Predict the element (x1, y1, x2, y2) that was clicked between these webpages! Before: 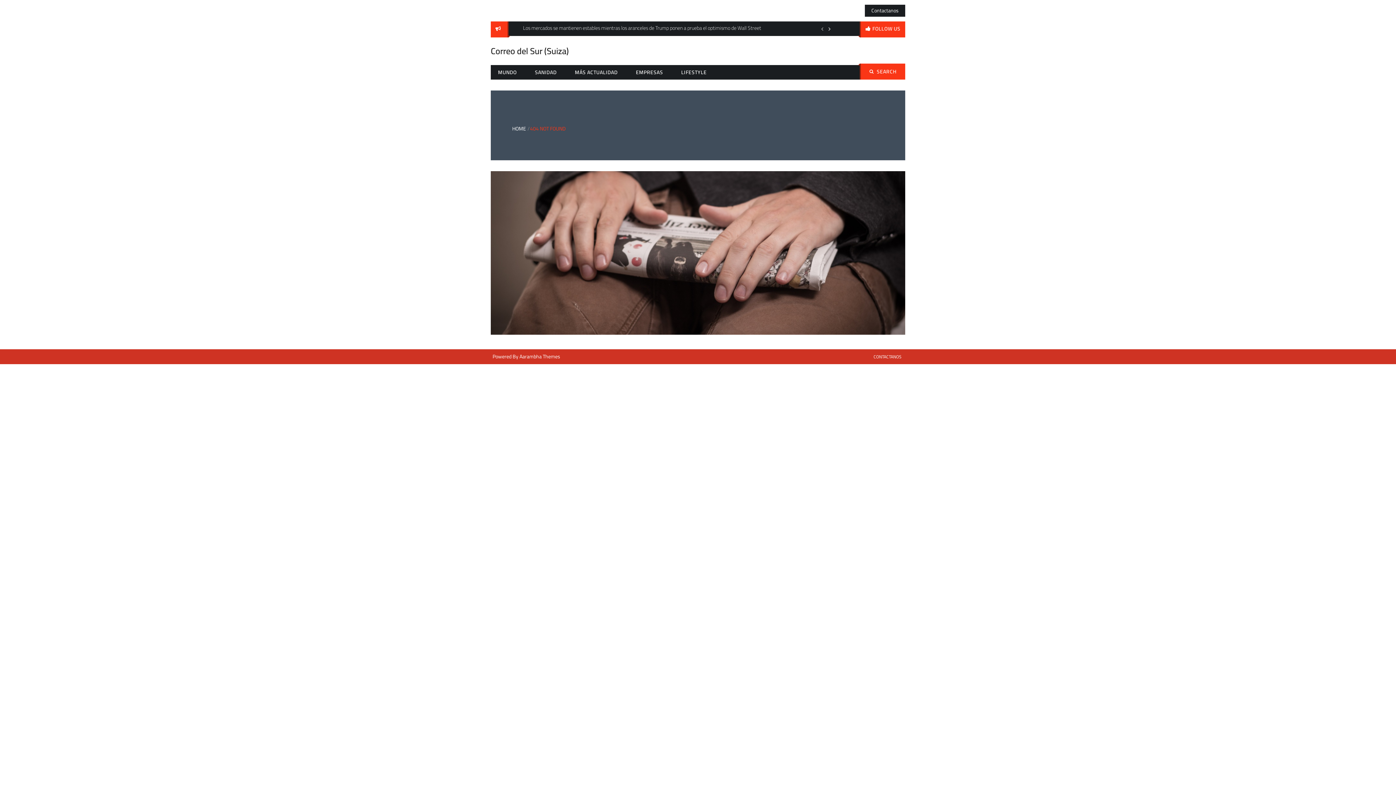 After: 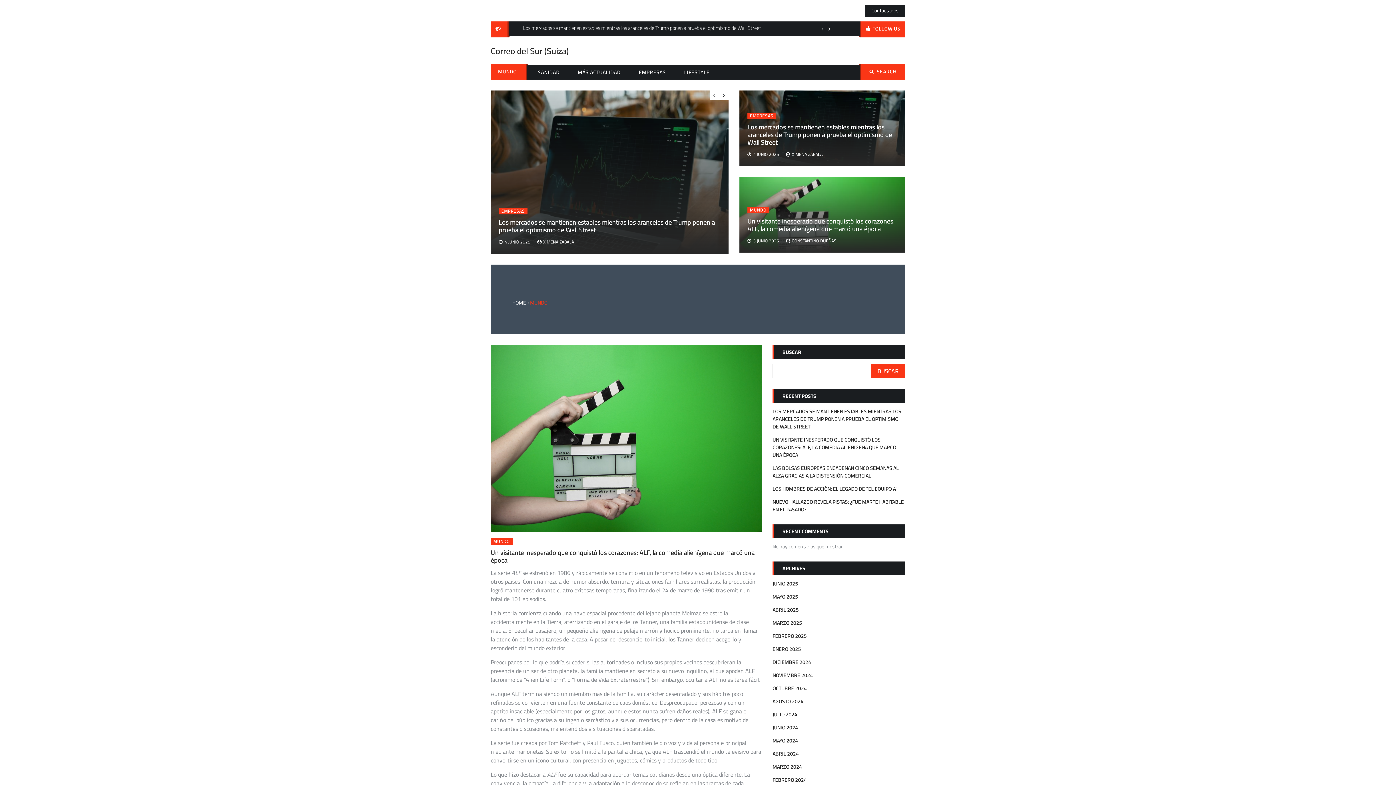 Action: bbox: (490, 65, 524, 79) label: MUNDO